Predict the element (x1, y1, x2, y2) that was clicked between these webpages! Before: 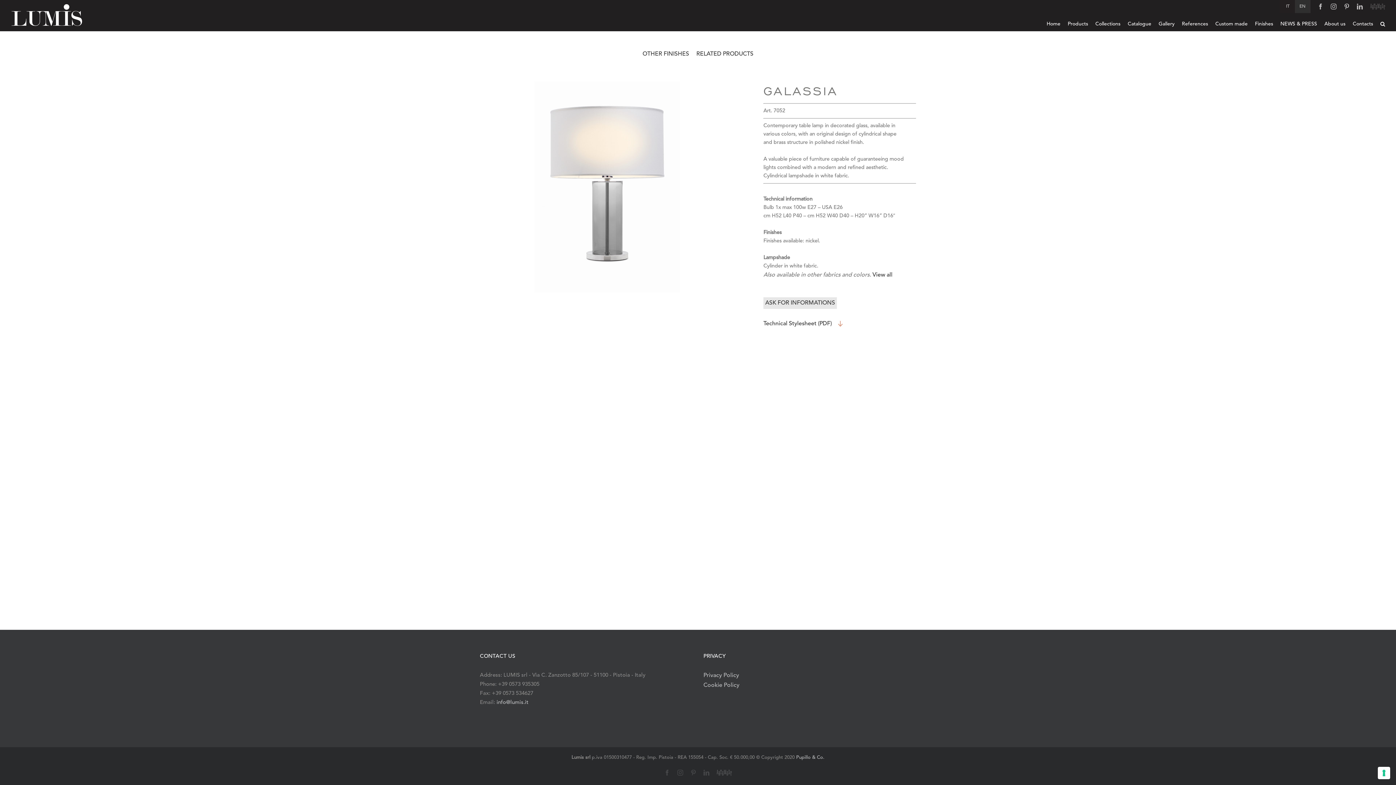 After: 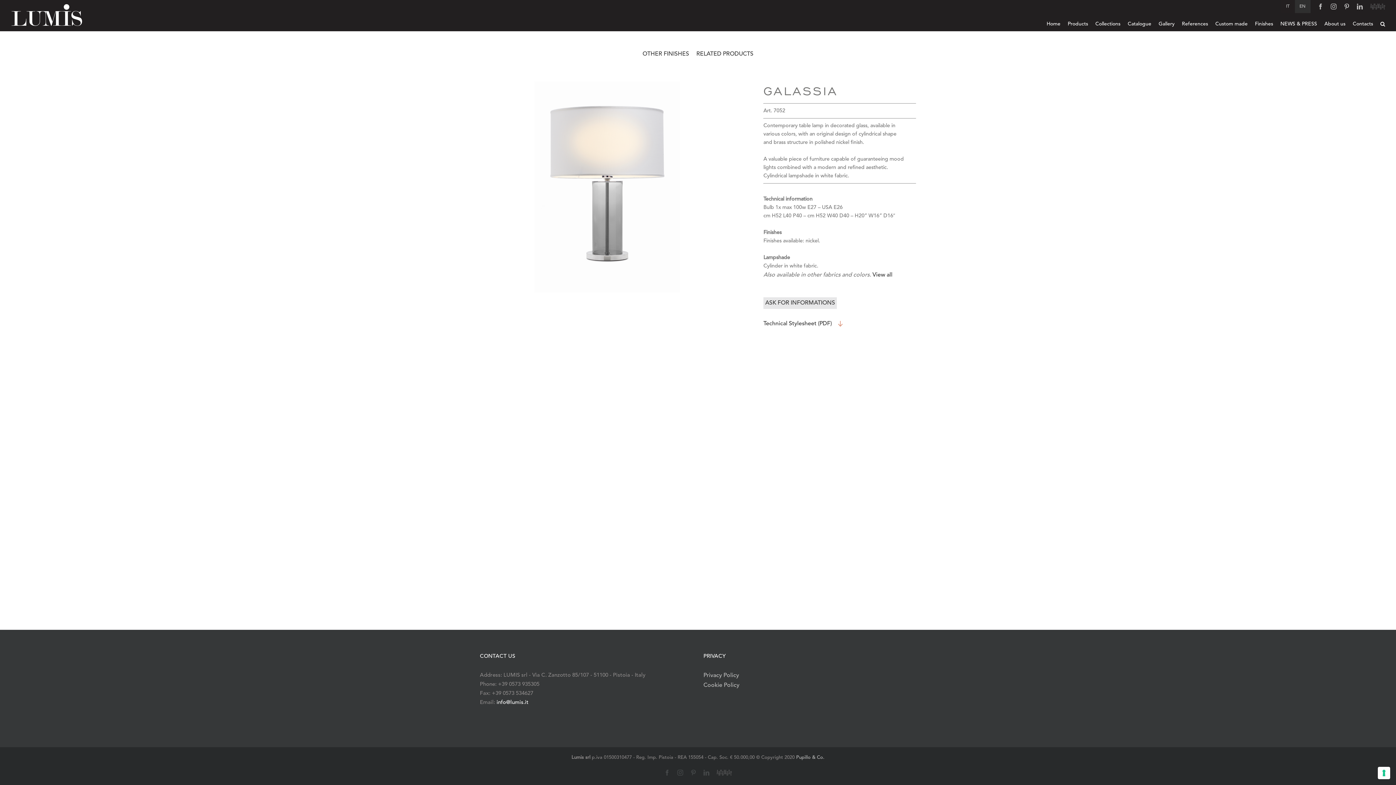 Action: bbox: (496, 700, 528, 705) label: info@lumis.it